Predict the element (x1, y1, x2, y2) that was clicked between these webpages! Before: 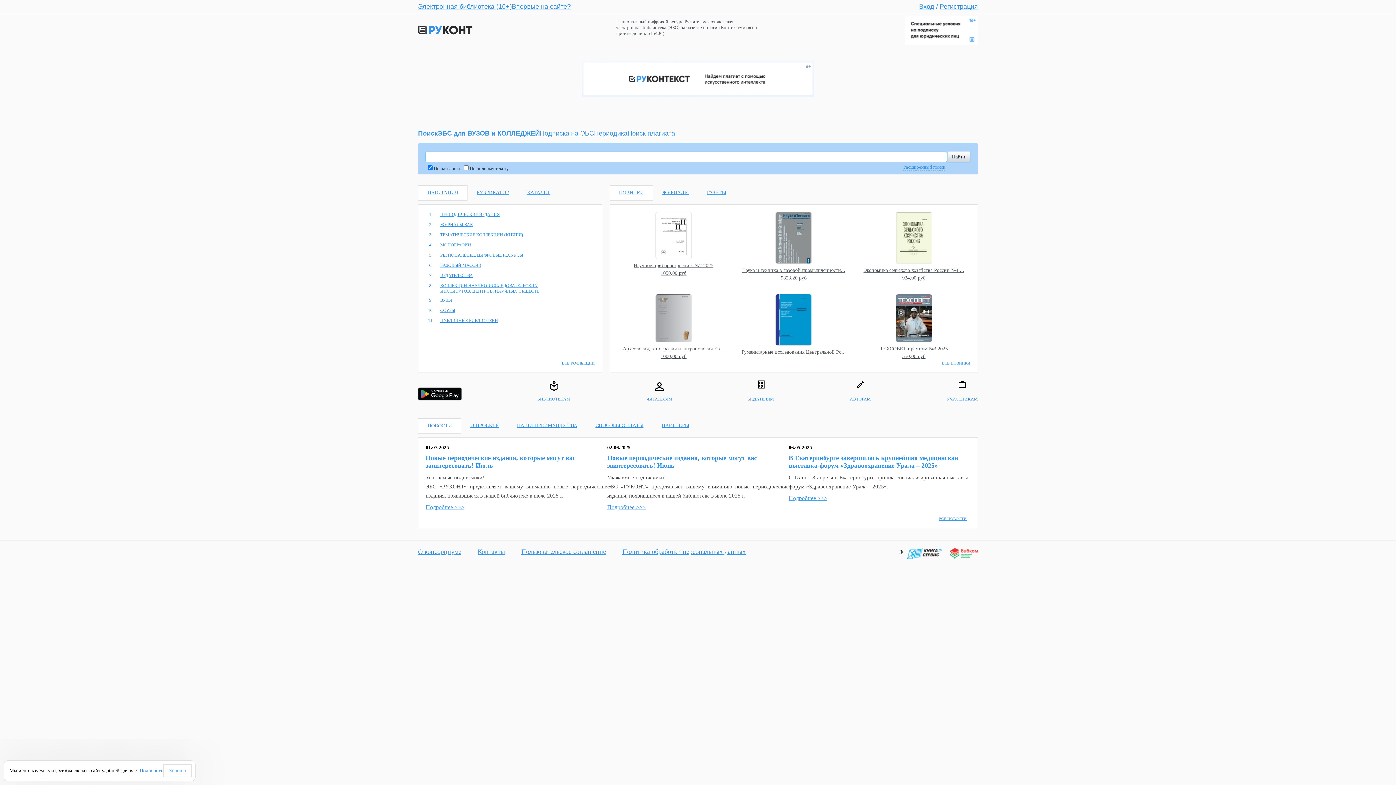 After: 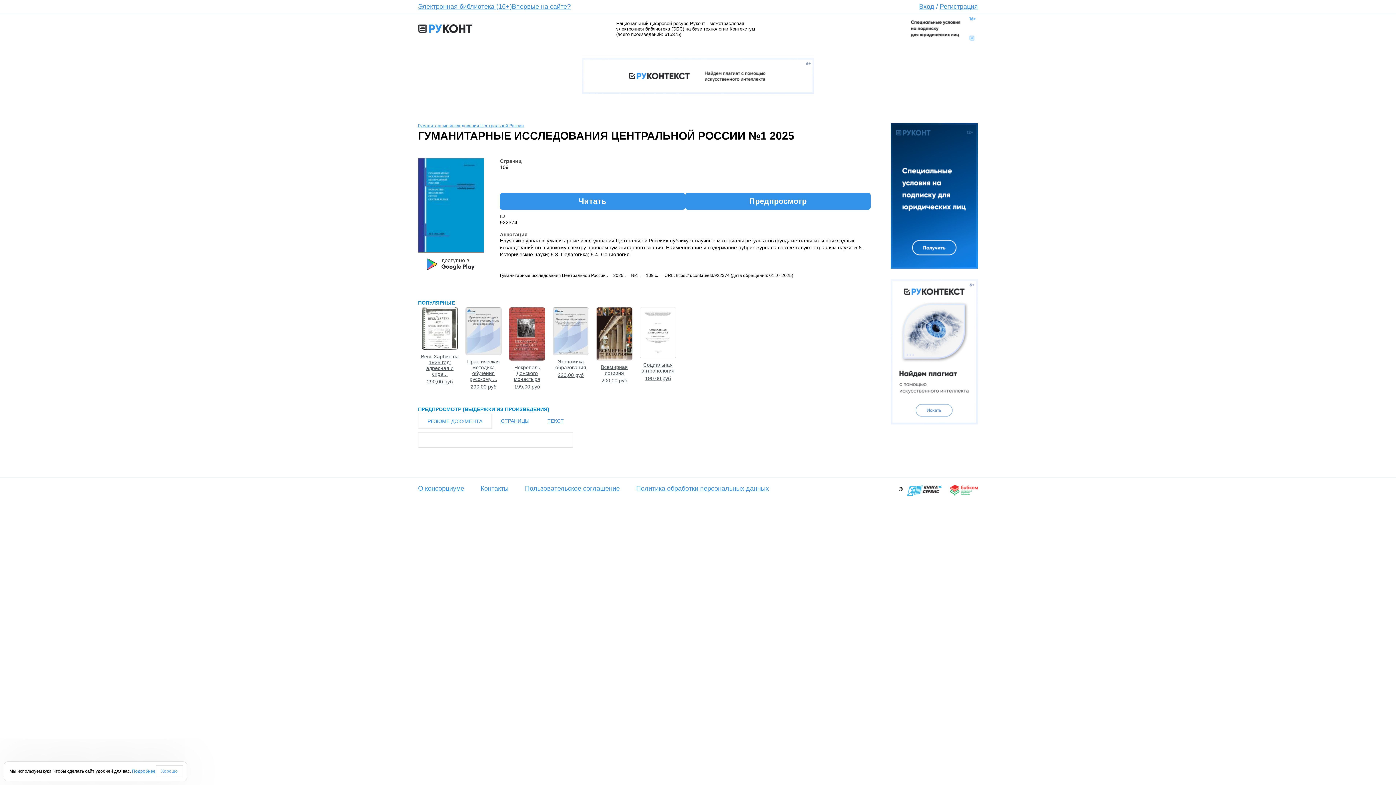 Action: bbox: (737, 294, 850, 345)